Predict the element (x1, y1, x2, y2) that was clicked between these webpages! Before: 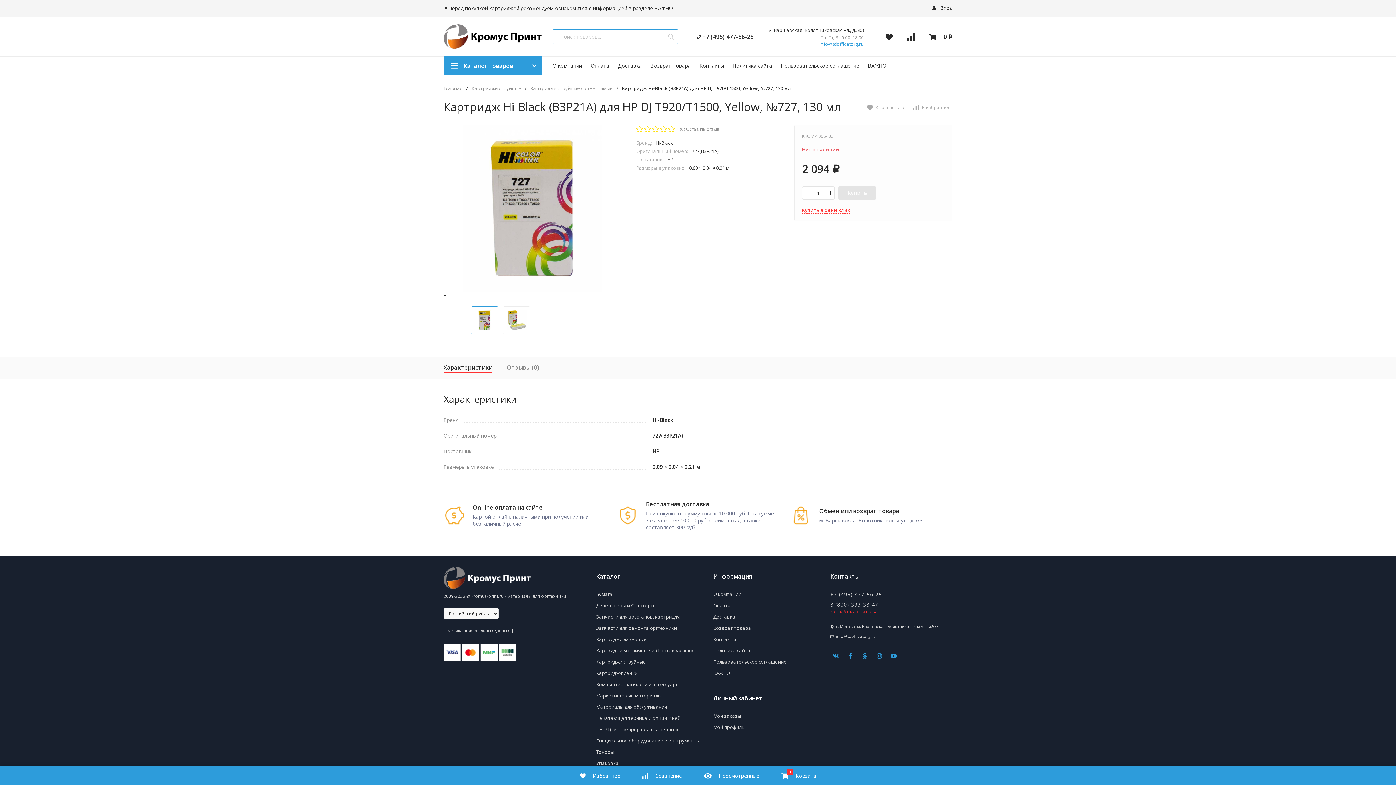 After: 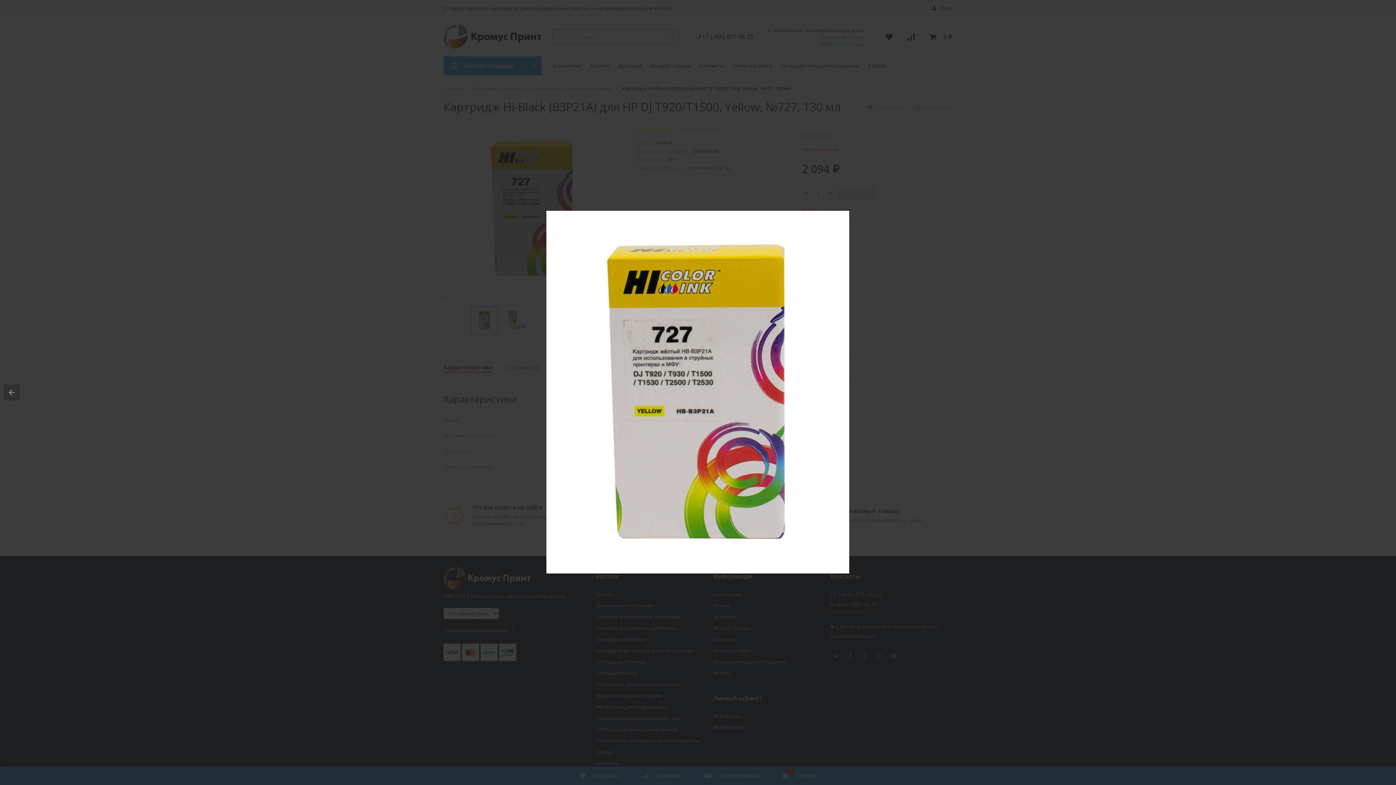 Action: bbox: (443, 124, 621, 292)